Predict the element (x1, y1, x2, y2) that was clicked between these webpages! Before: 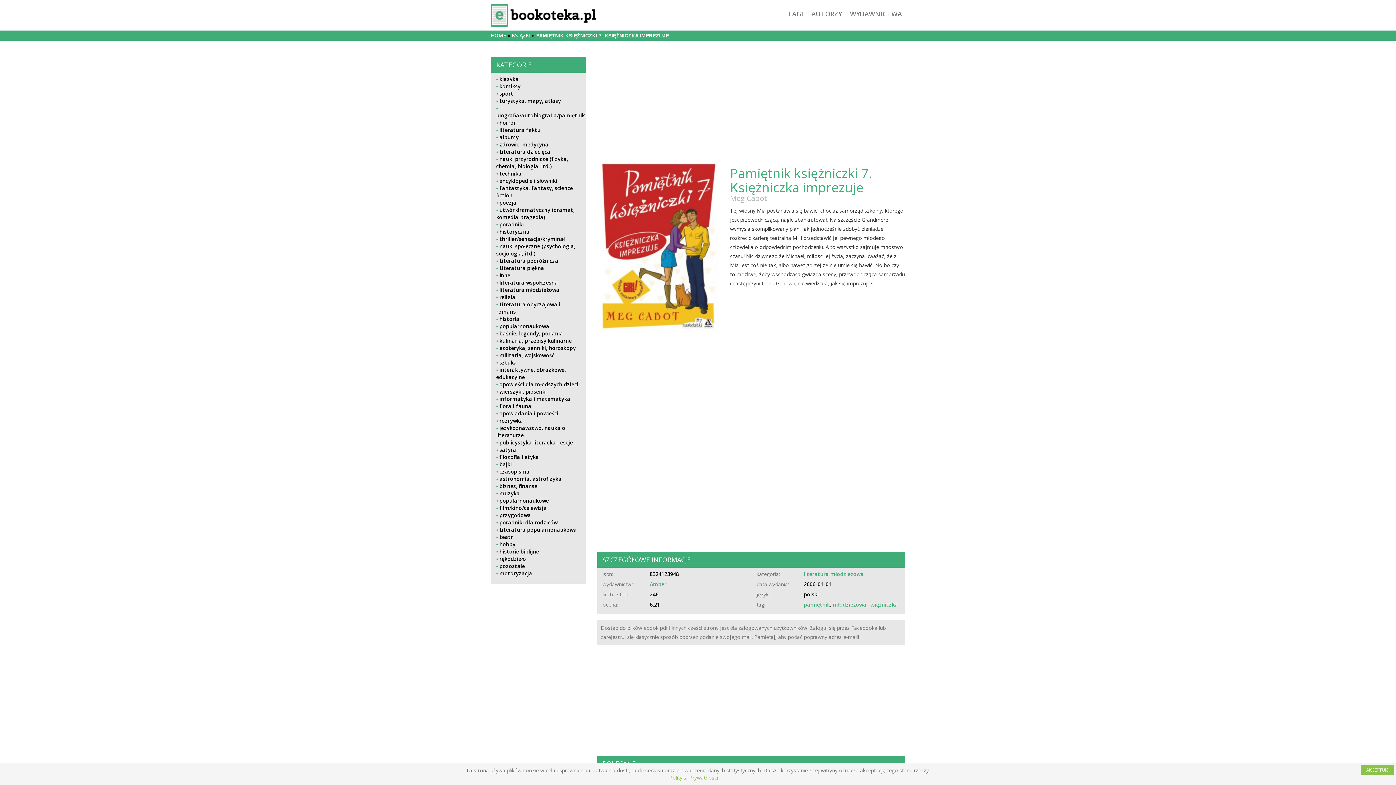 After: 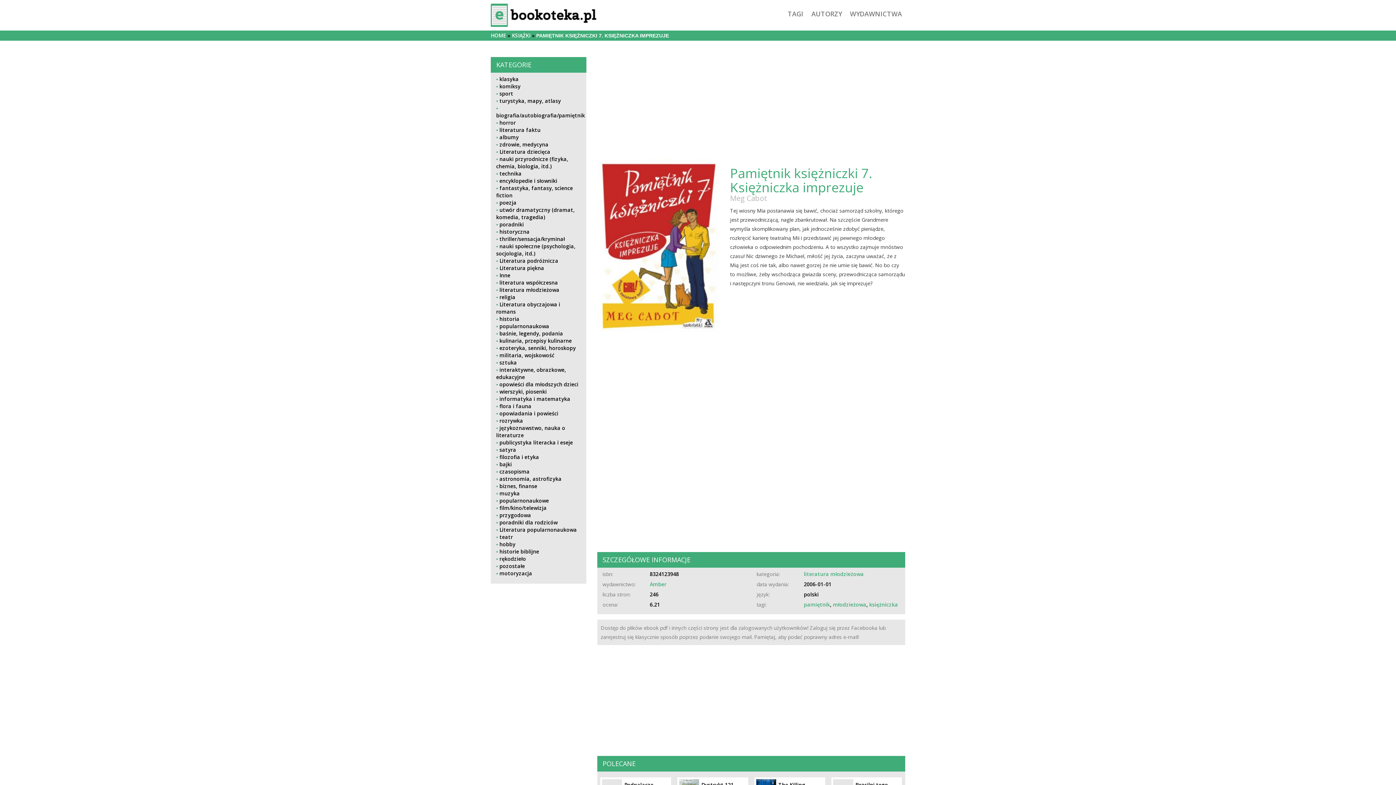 Action: bbox: (1361, 765, 1394, 775) label: AKCEPTUJĘ